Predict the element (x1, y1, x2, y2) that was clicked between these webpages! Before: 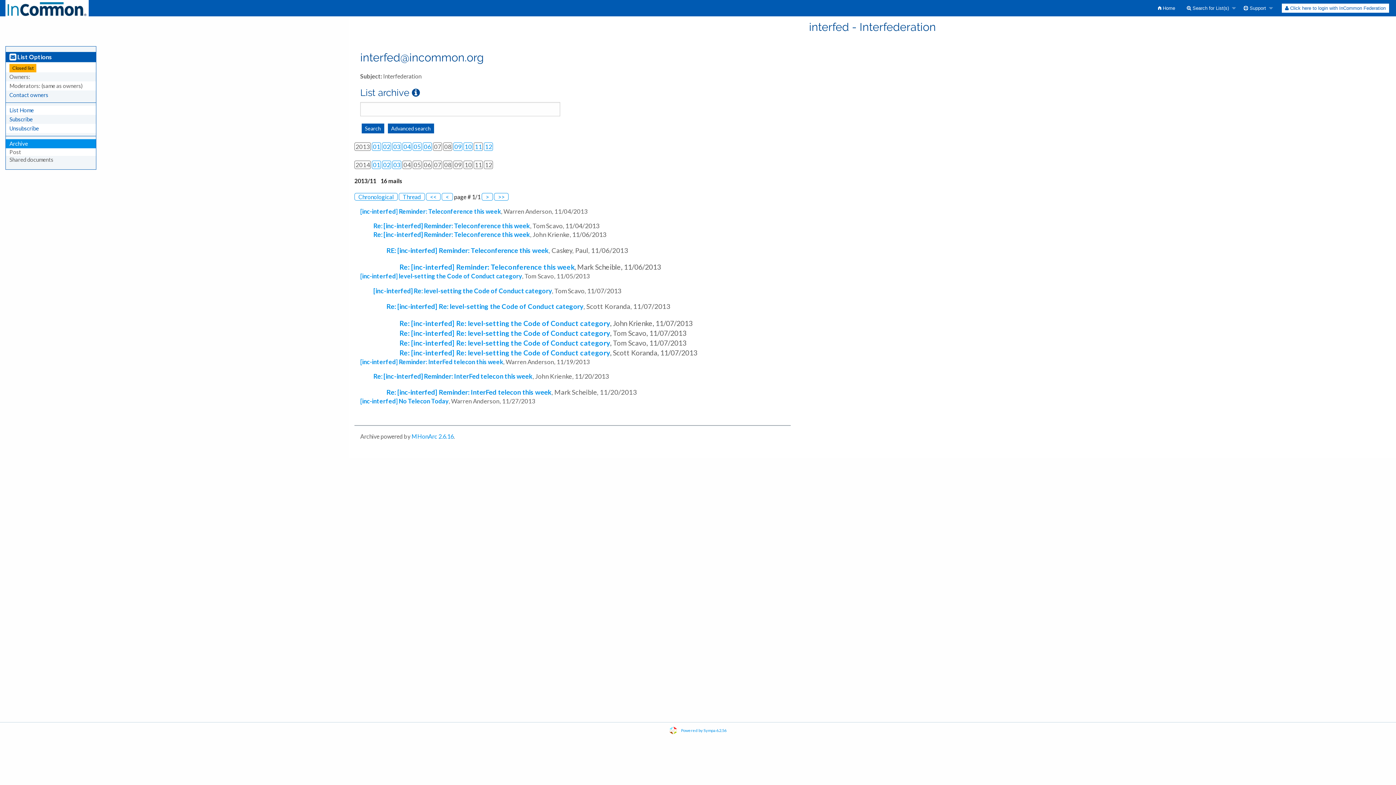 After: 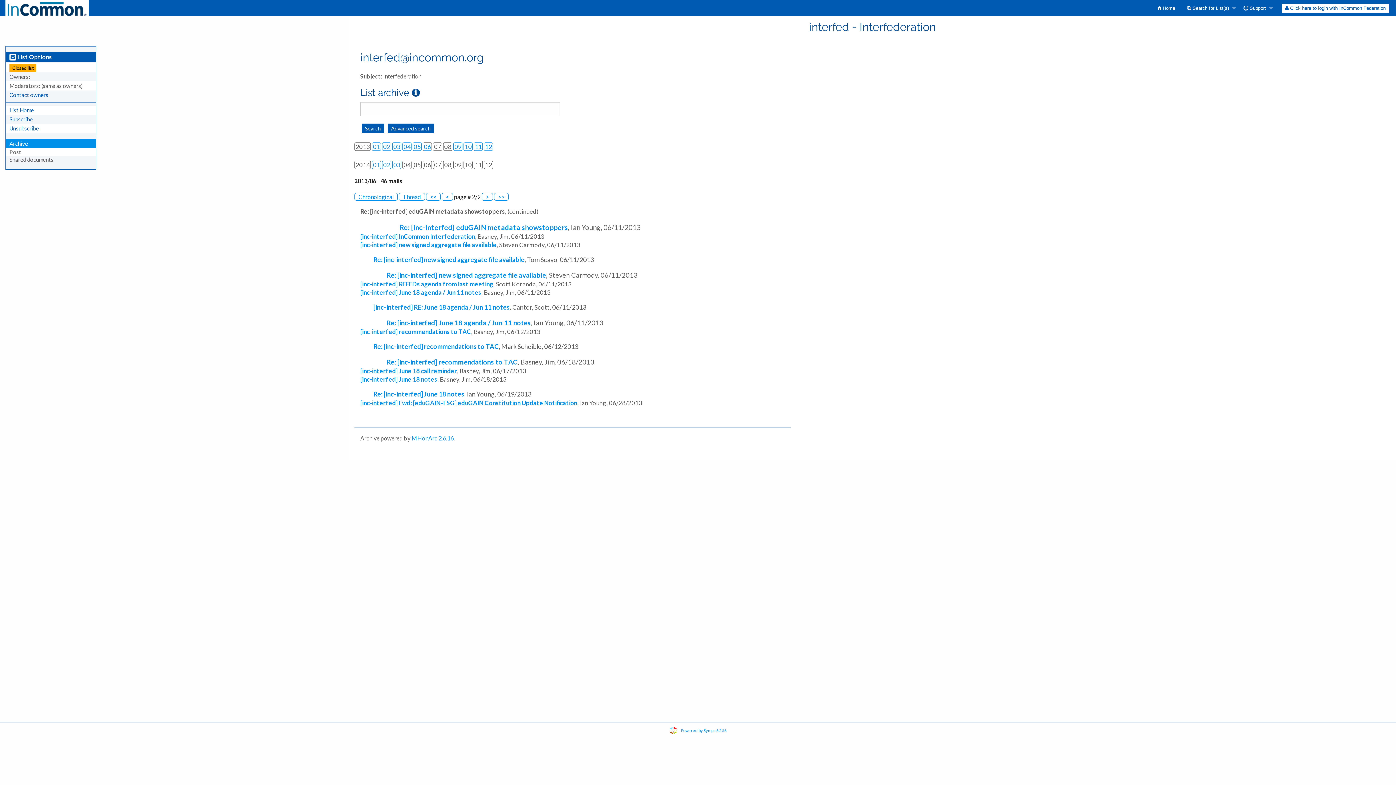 Action: bbox: (424, 142, 431, 150) label: 06